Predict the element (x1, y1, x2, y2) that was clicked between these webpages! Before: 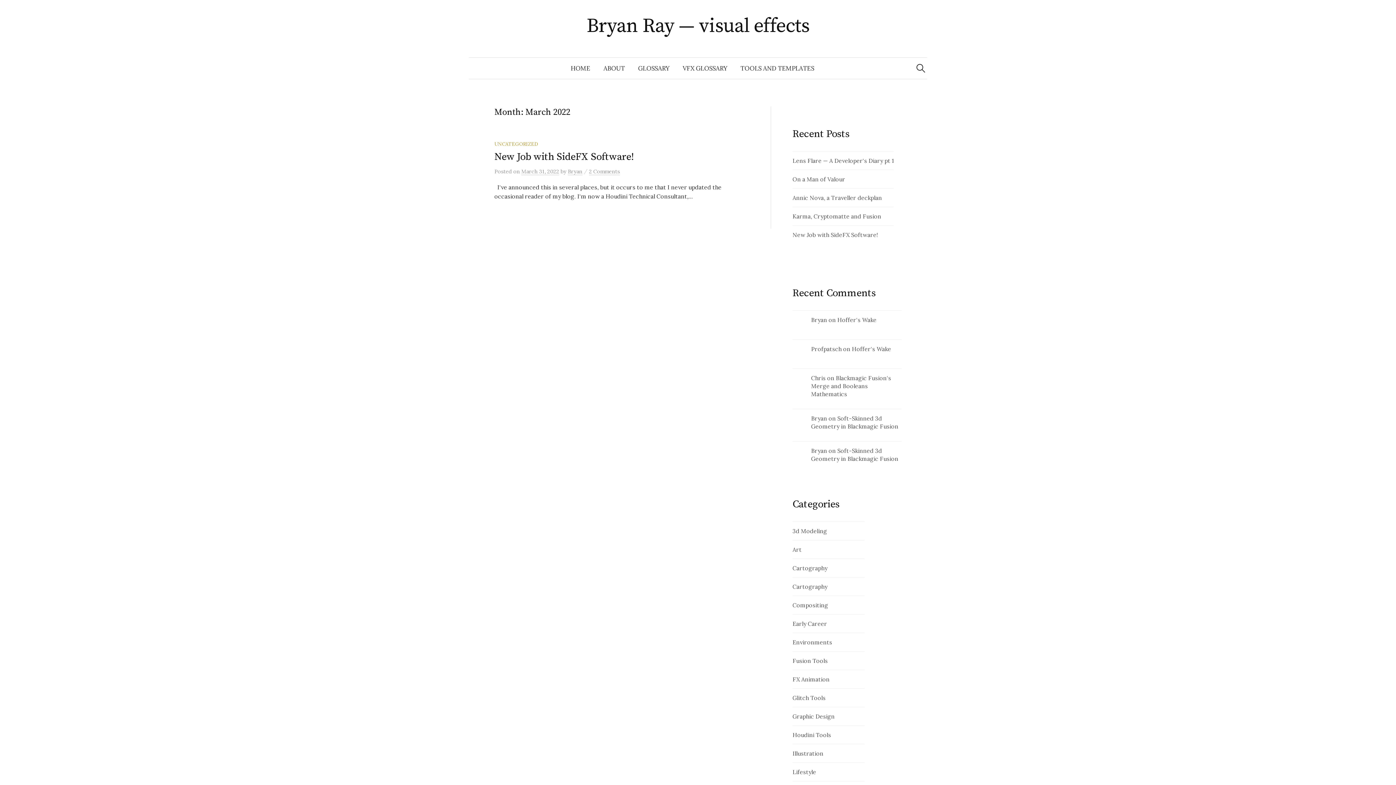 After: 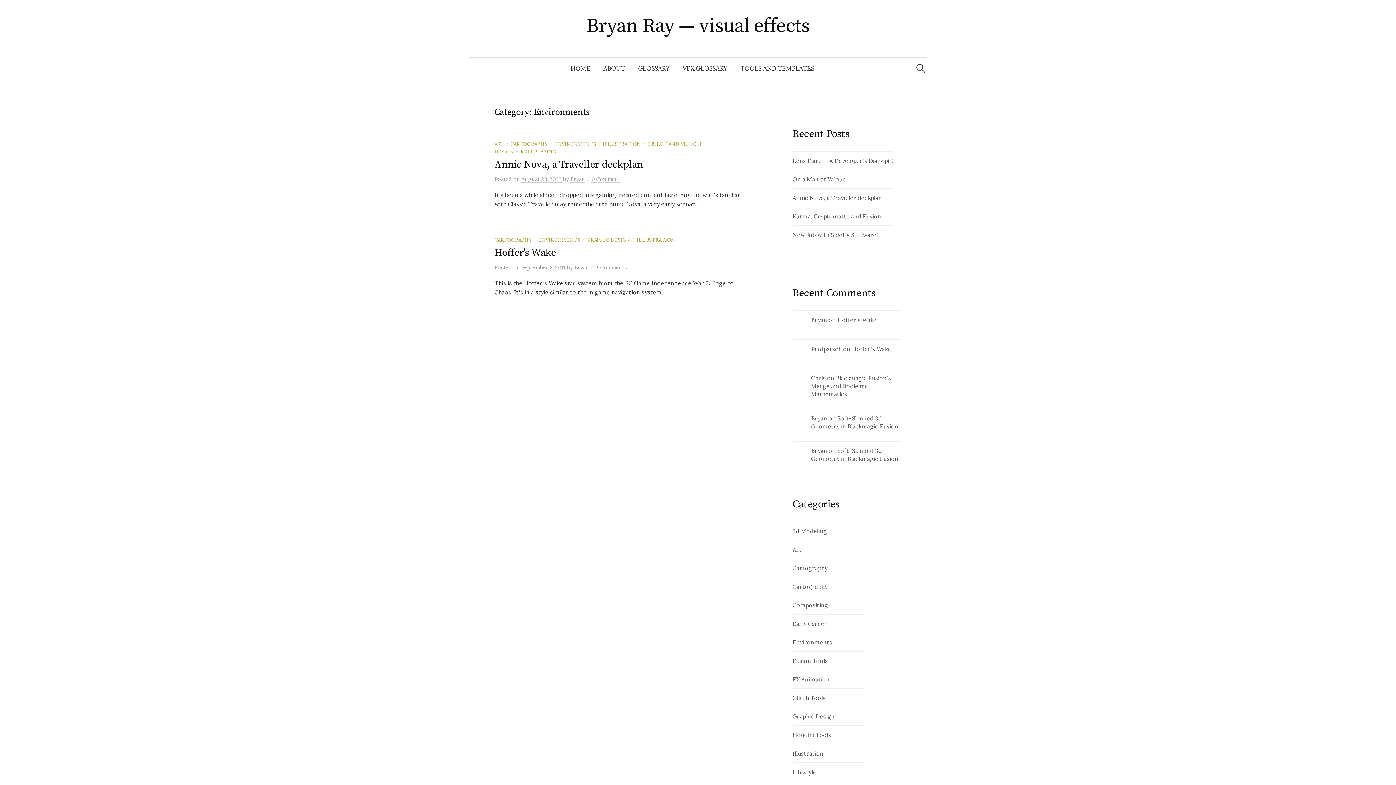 Action: label: Environments bbox: (792, 638, 832, 646)